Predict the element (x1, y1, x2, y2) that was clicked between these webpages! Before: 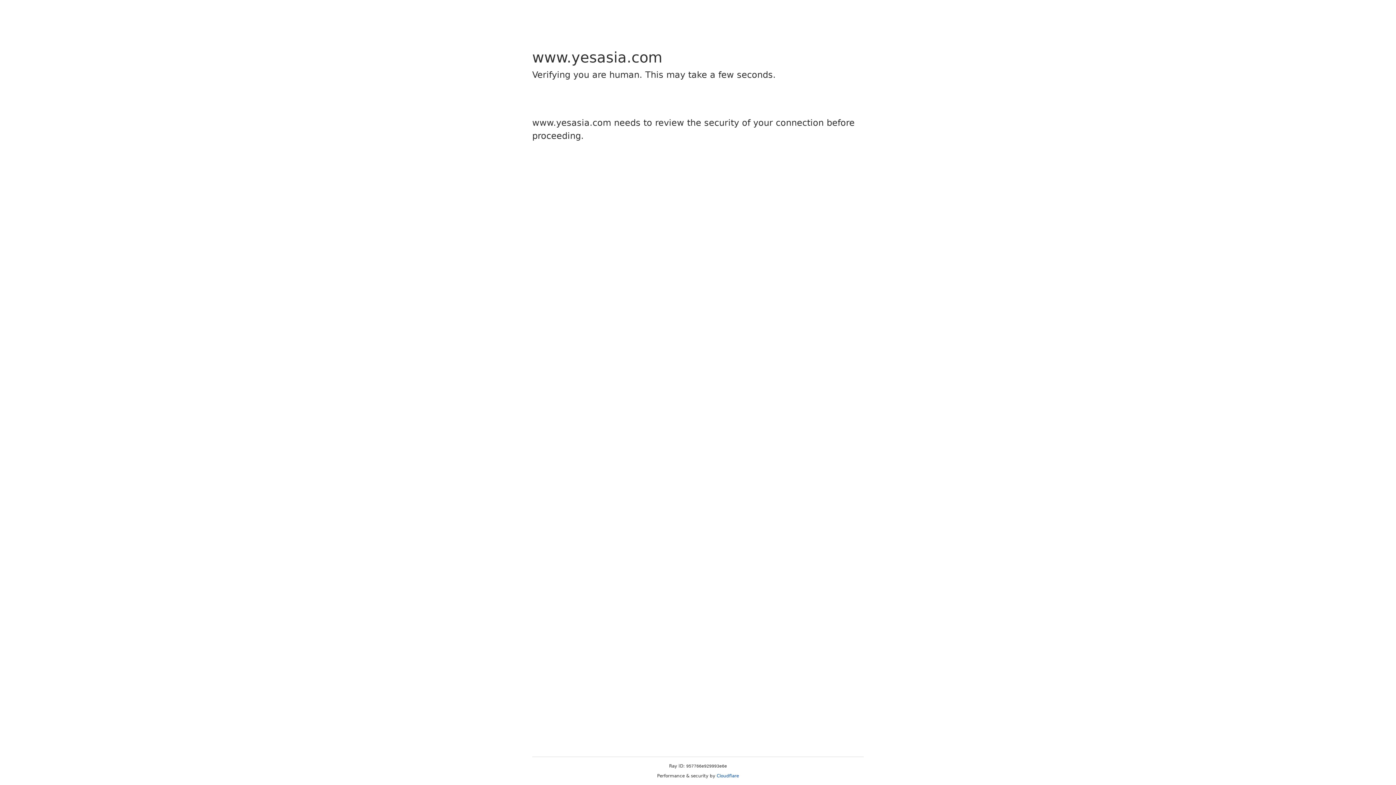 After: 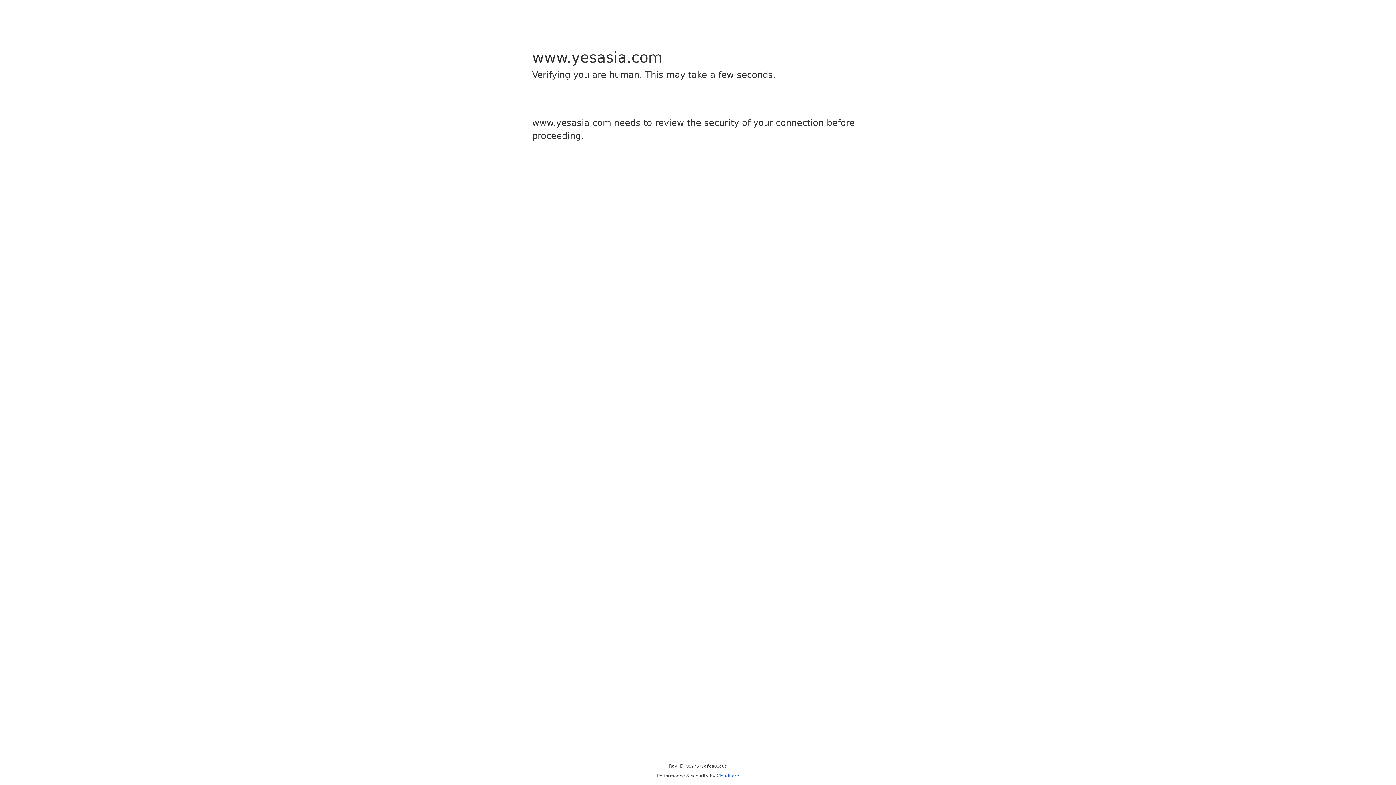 Action: label: Cloudflare bbox: (716, 773, 739, 778)